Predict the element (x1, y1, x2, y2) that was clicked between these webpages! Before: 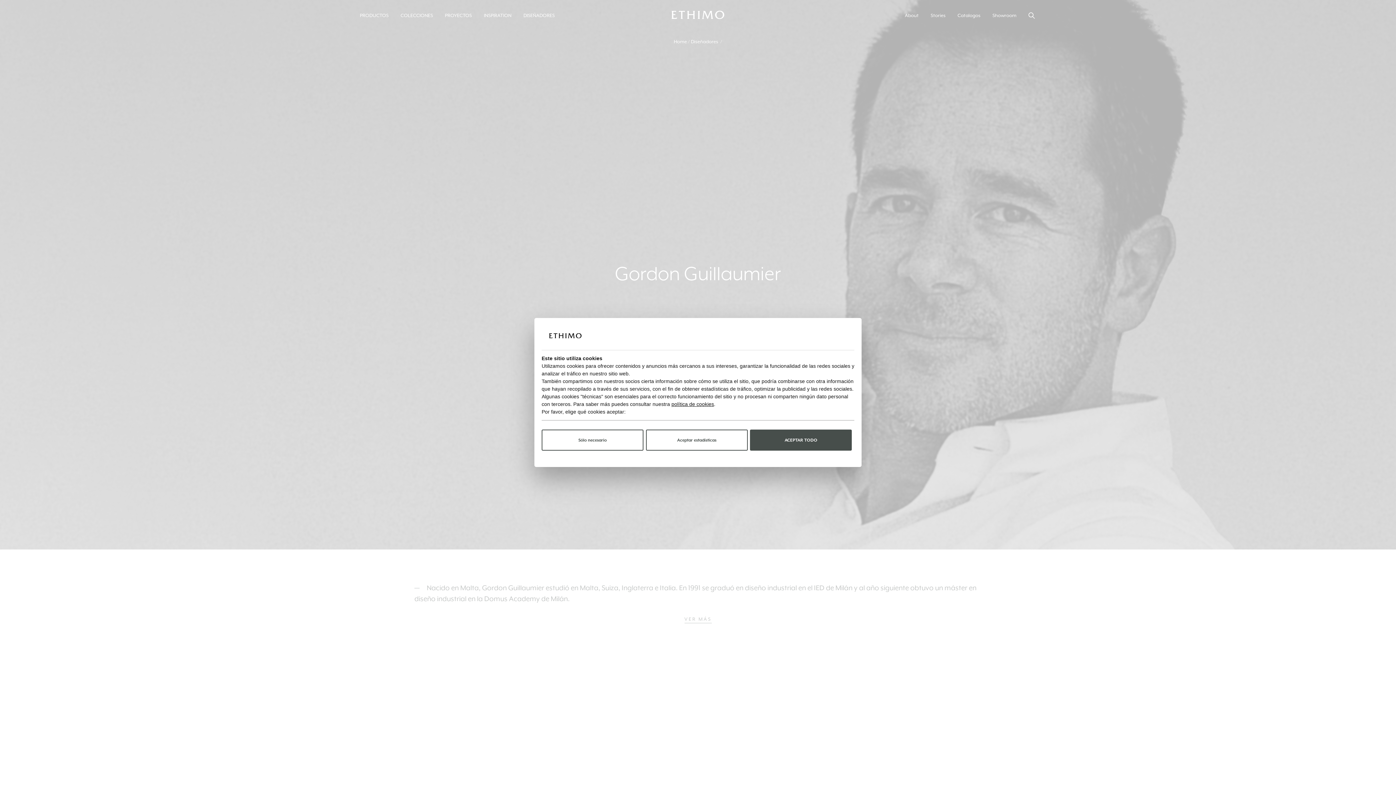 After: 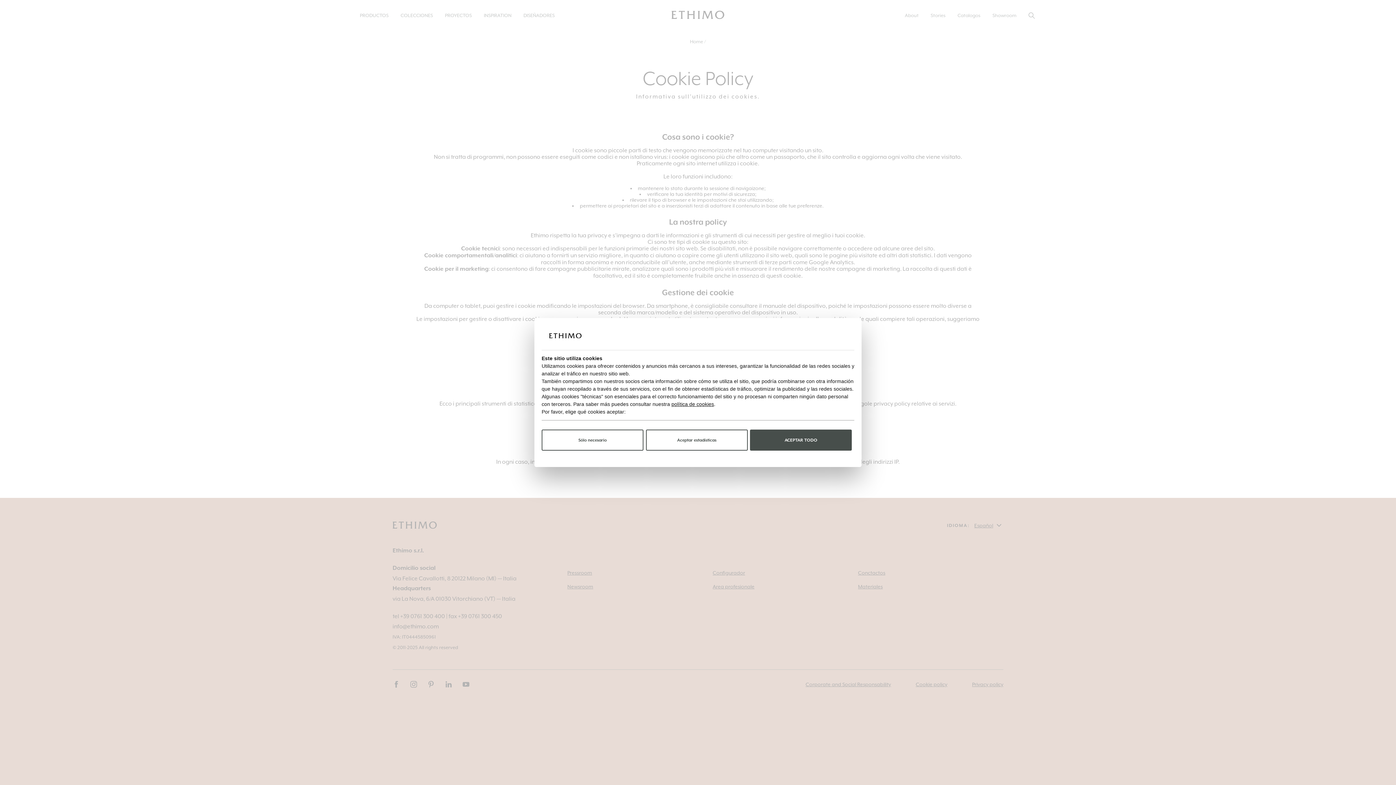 Action: label: política de cookies bbox: (671, 401, 714, 407)